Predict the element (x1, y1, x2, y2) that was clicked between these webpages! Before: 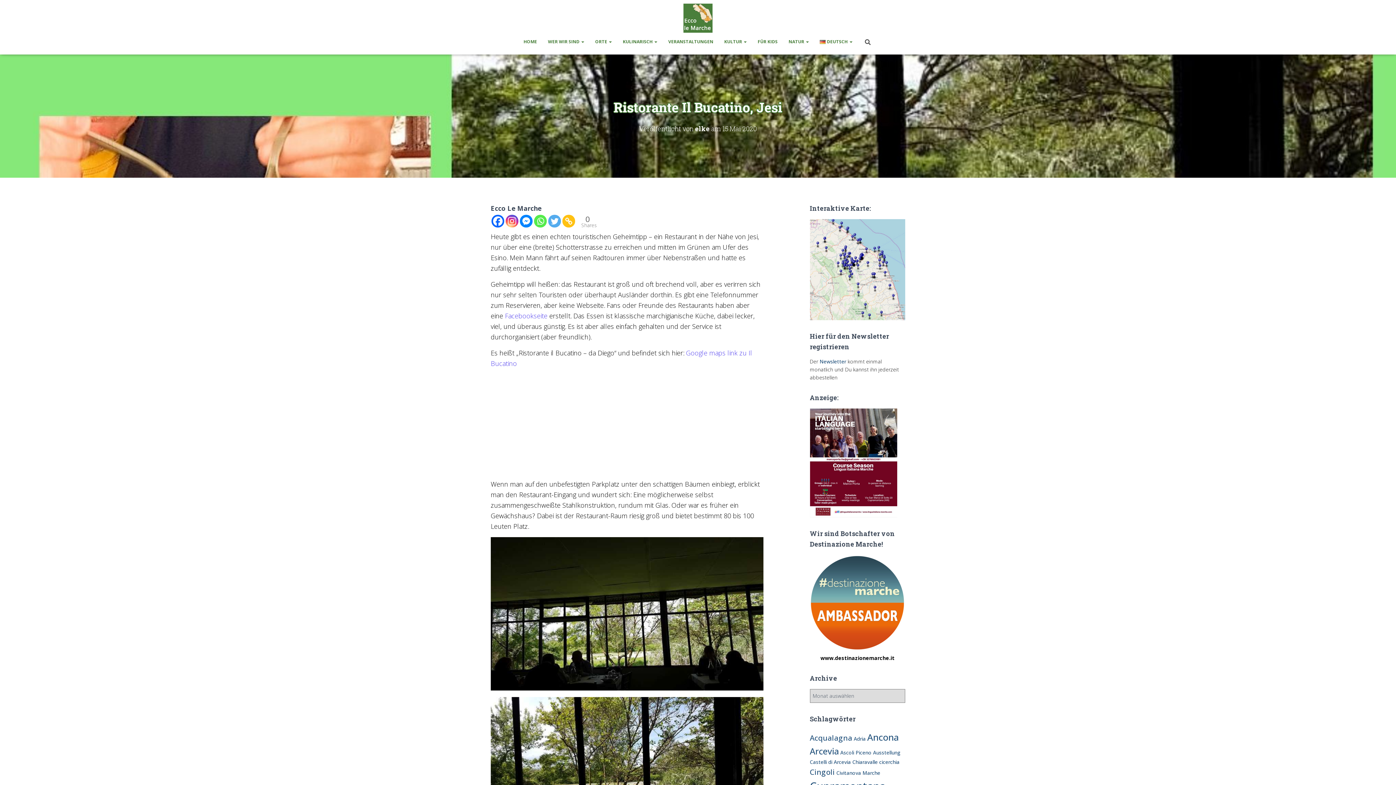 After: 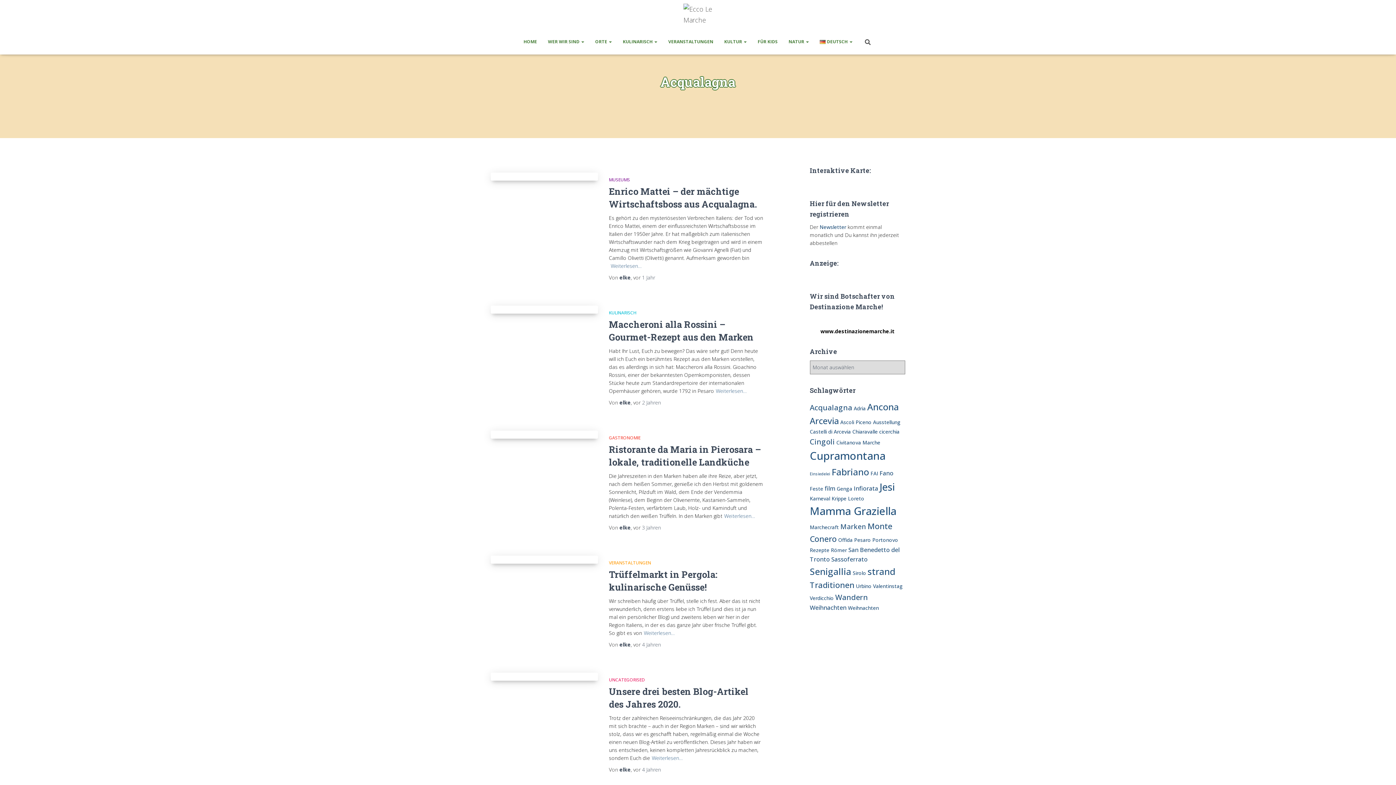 Action: bbox: (810, 732, 852, 743) label: Acqualagna (7 Einträge)